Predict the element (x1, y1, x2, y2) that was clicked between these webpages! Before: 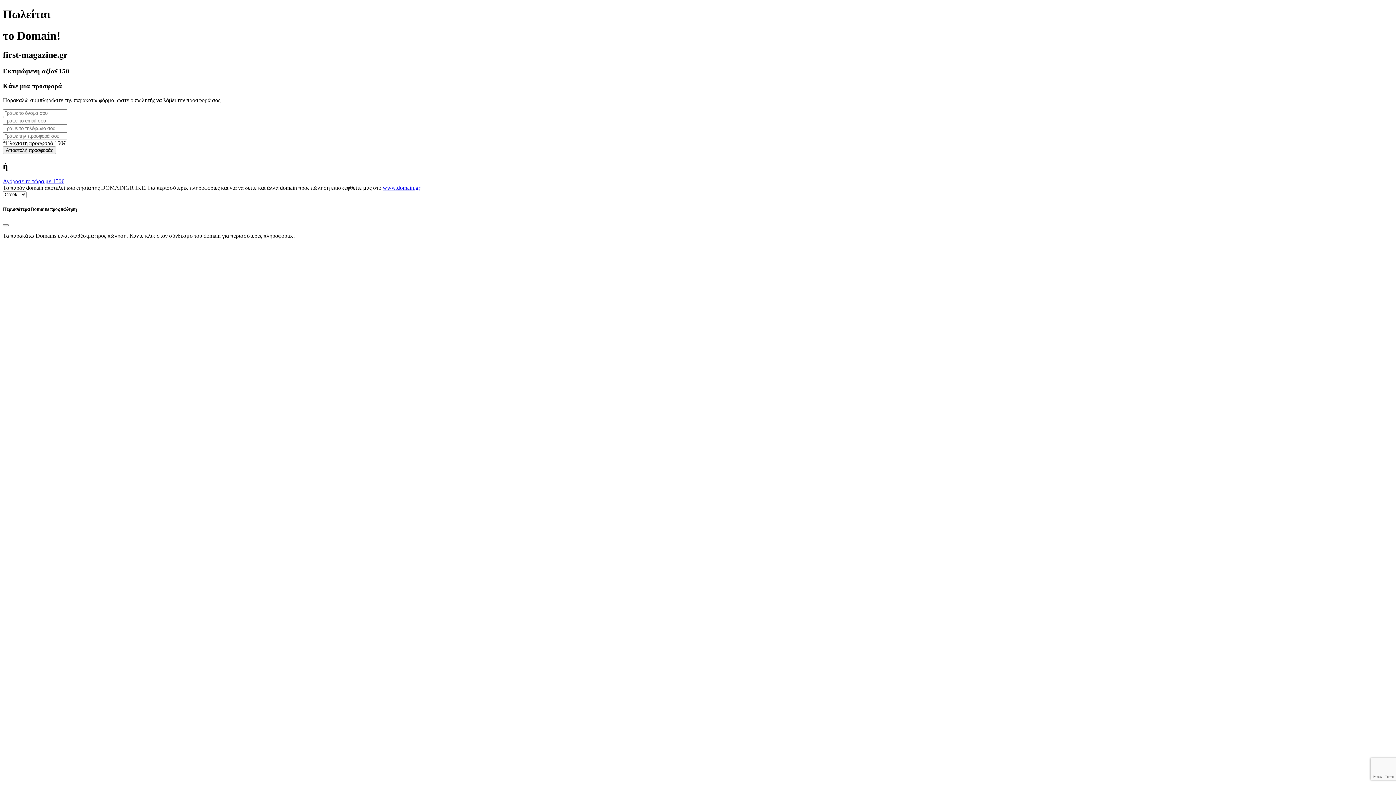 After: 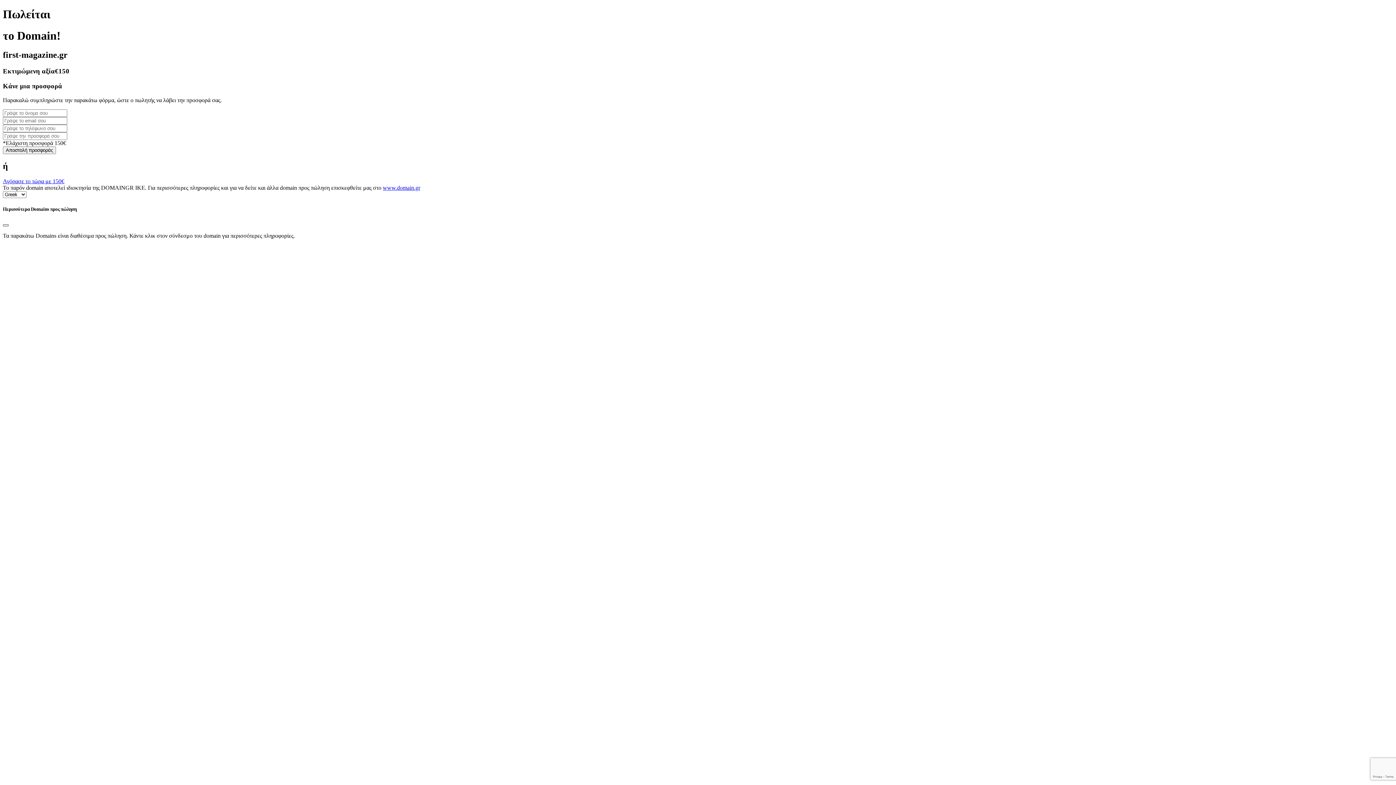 Action: label: Close bbox: (2, 224, 8, 226)